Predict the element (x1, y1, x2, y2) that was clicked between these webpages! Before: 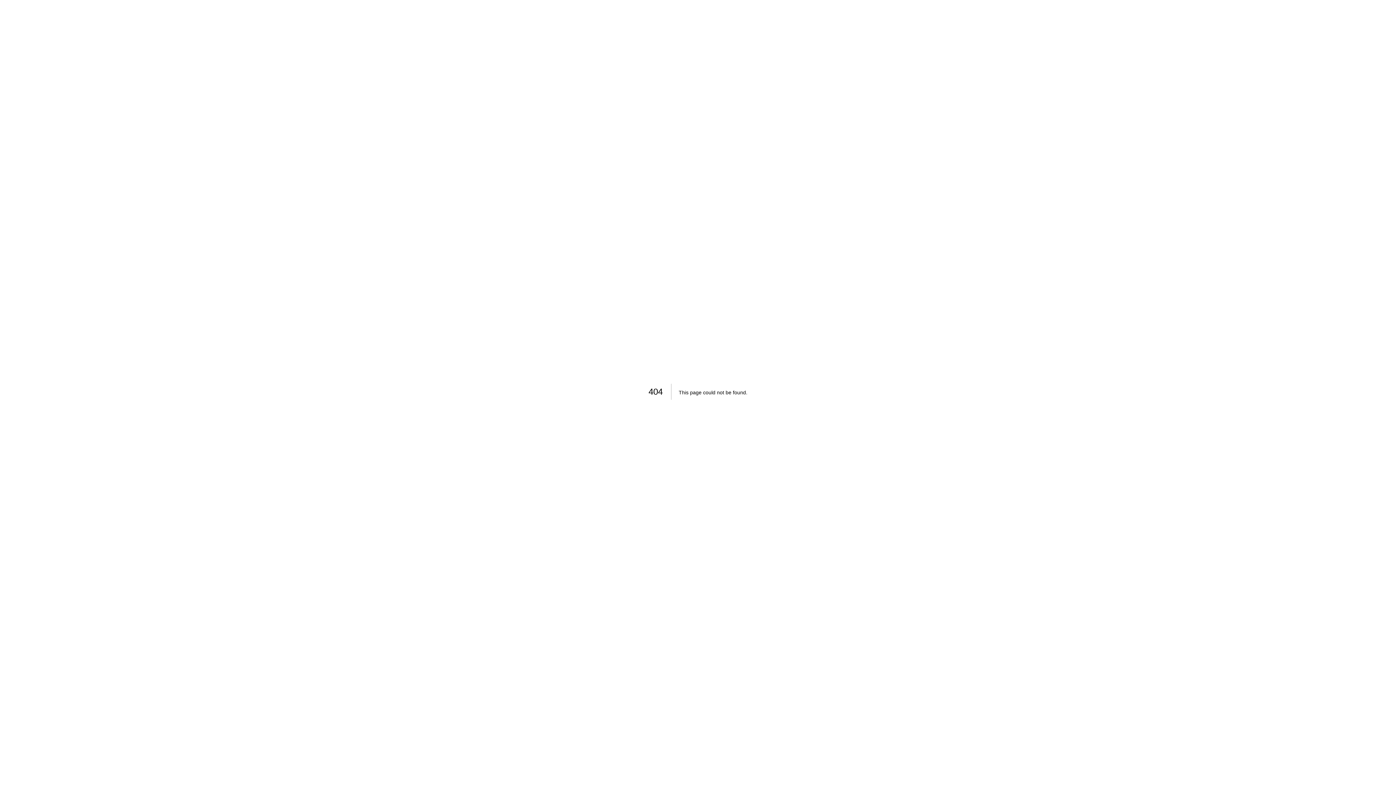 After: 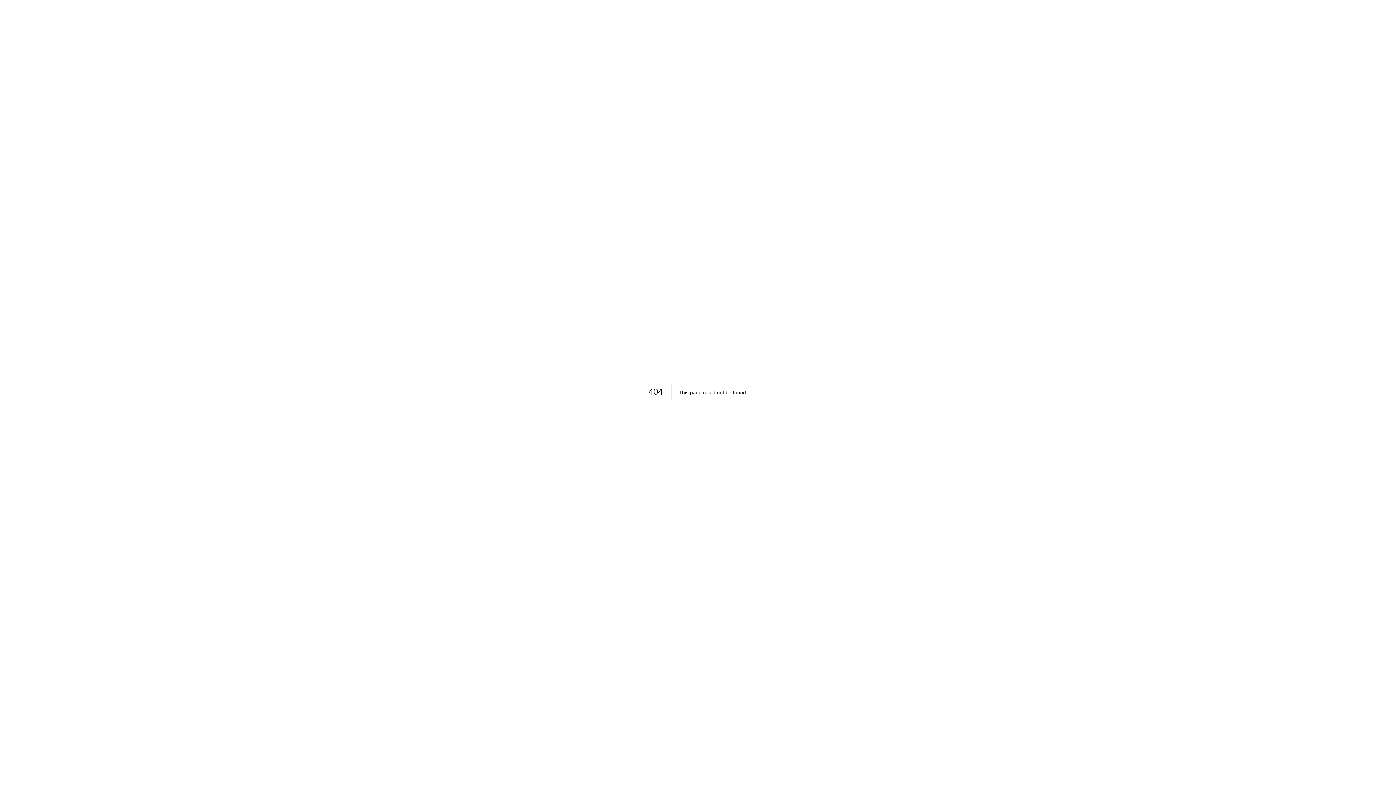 Action: bbox: (977, 11, 1003, 27) label: LINKS